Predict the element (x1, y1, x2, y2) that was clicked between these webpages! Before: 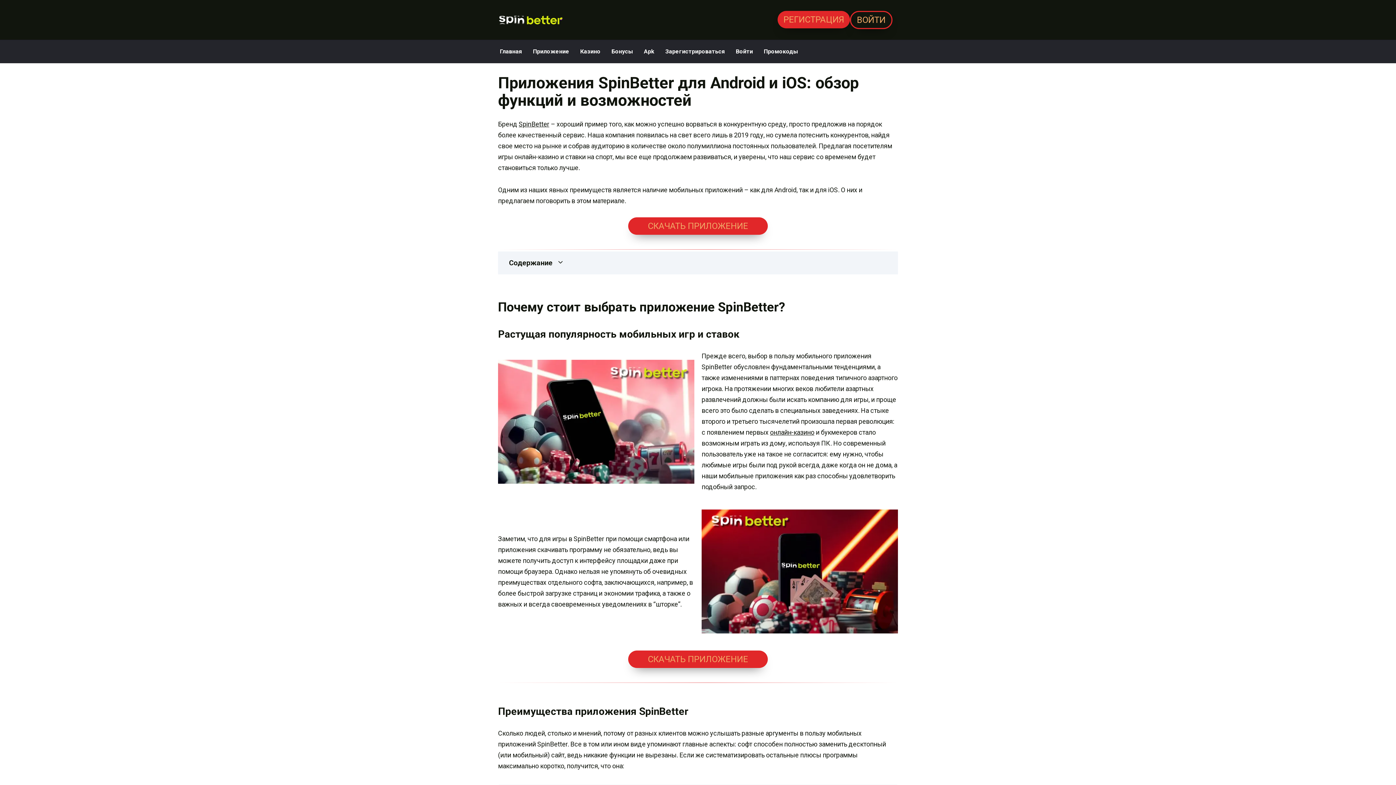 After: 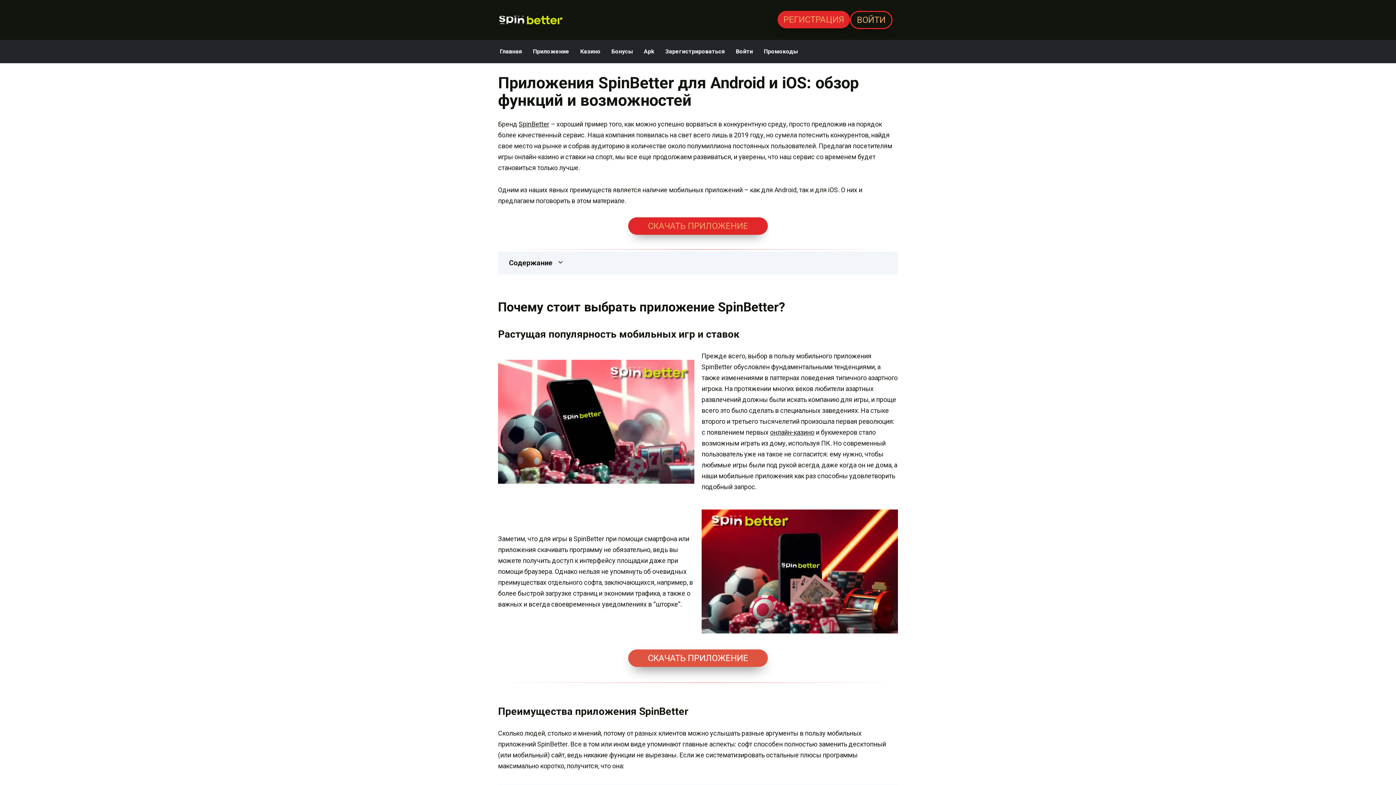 Action: bbox: (628, 650, 768, 668) label: СКАЧАТЬ ПРИЛОЖЕНИЕ